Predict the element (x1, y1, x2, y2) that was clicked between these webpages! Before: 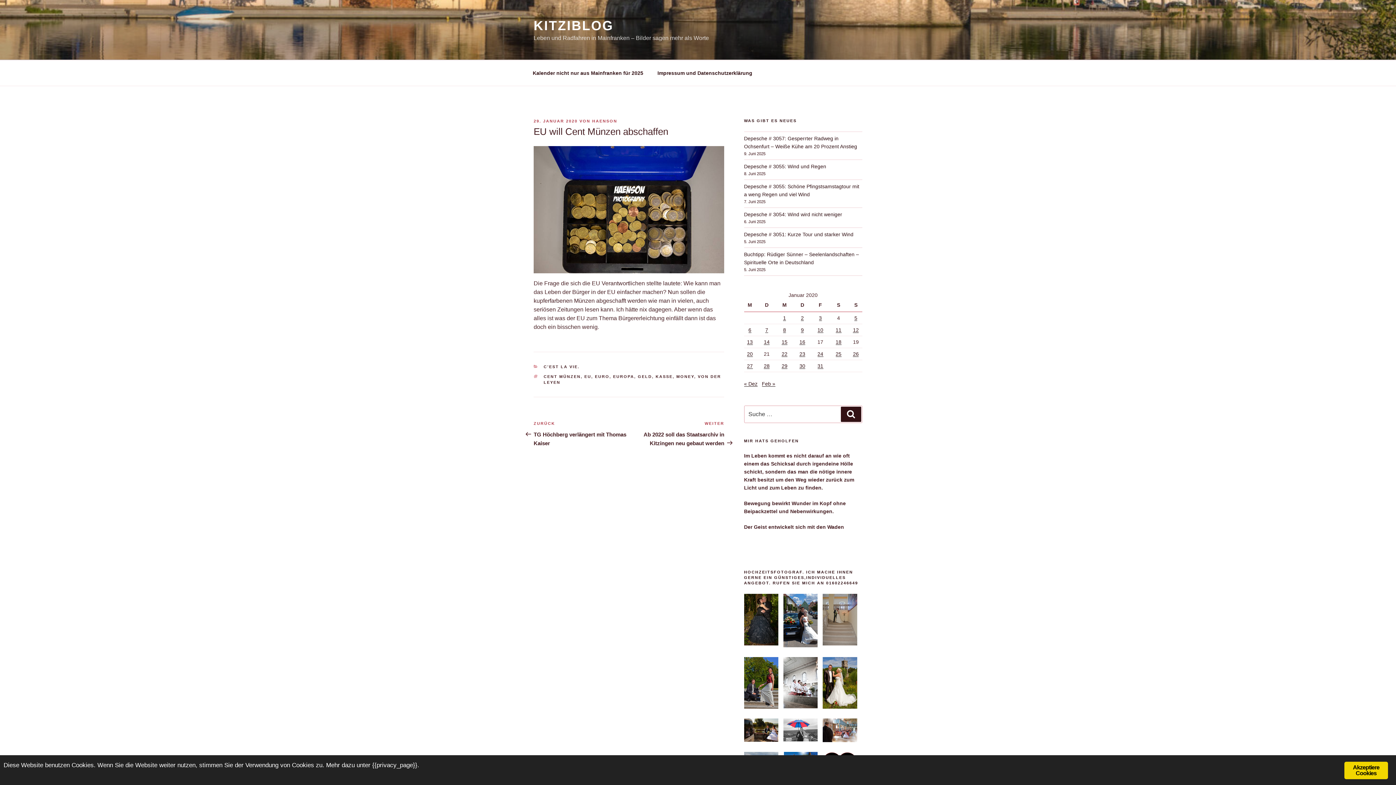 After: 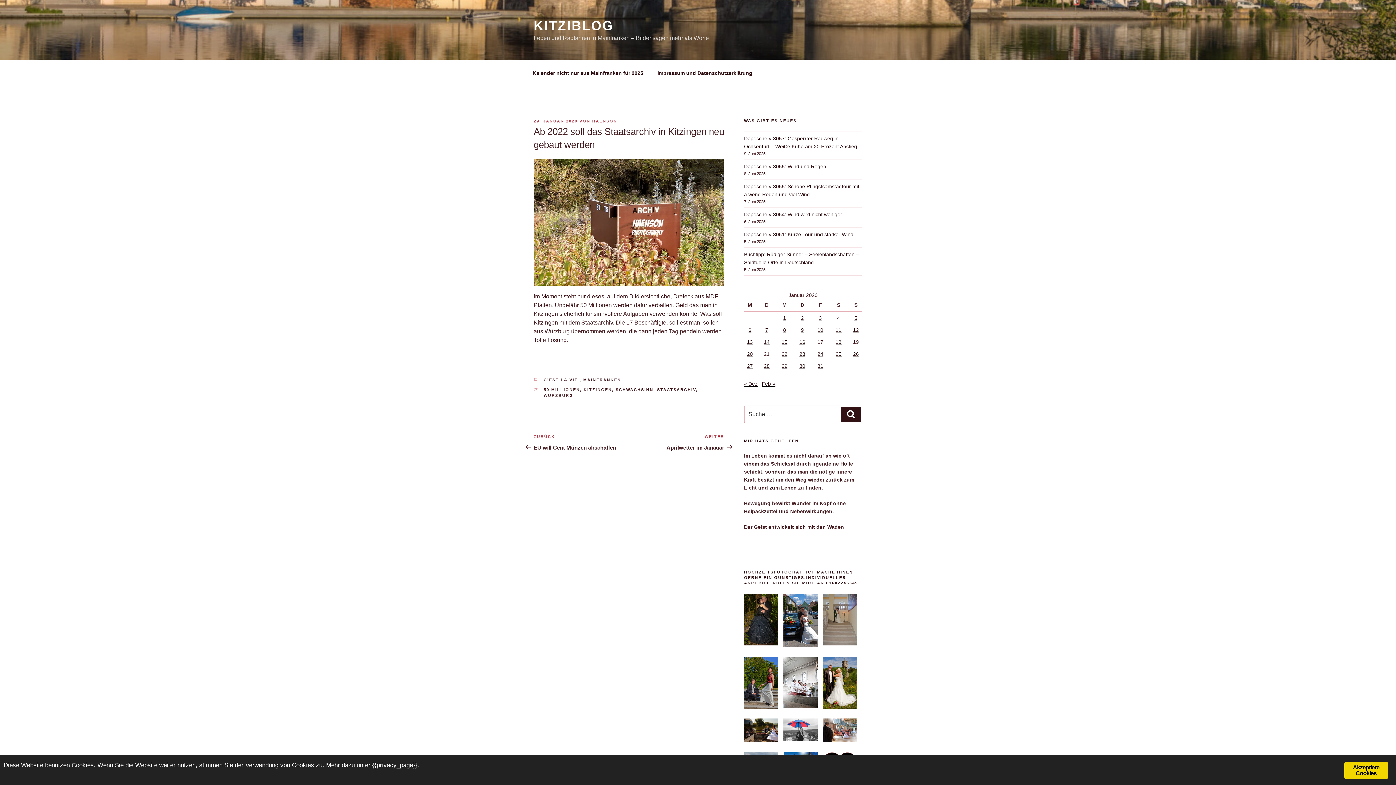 Action: label: Nächster Beitrag
WEITER
Ab 2022 soll das Staatsarchiv in Kitzingen neu gebaut werden bbox: (629, 420, 724, 446)